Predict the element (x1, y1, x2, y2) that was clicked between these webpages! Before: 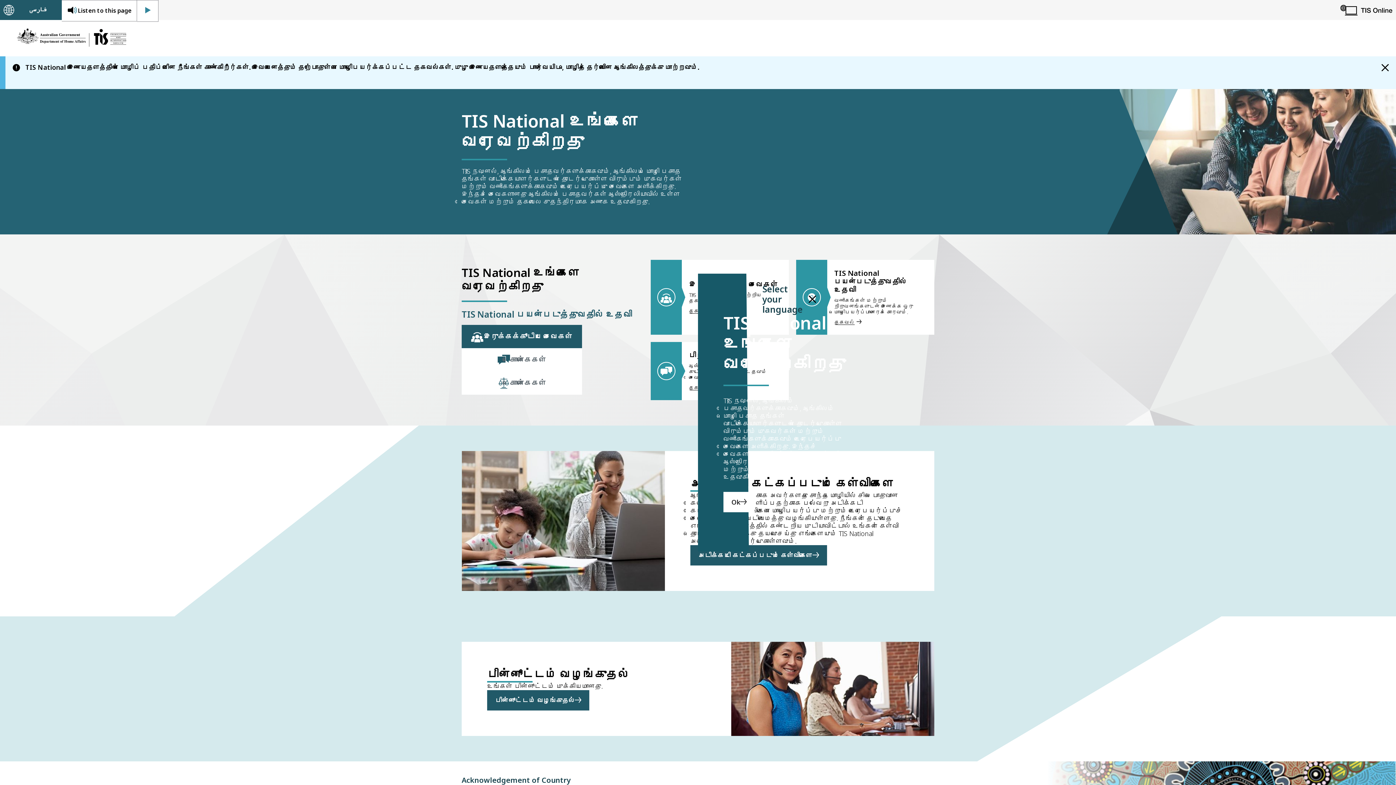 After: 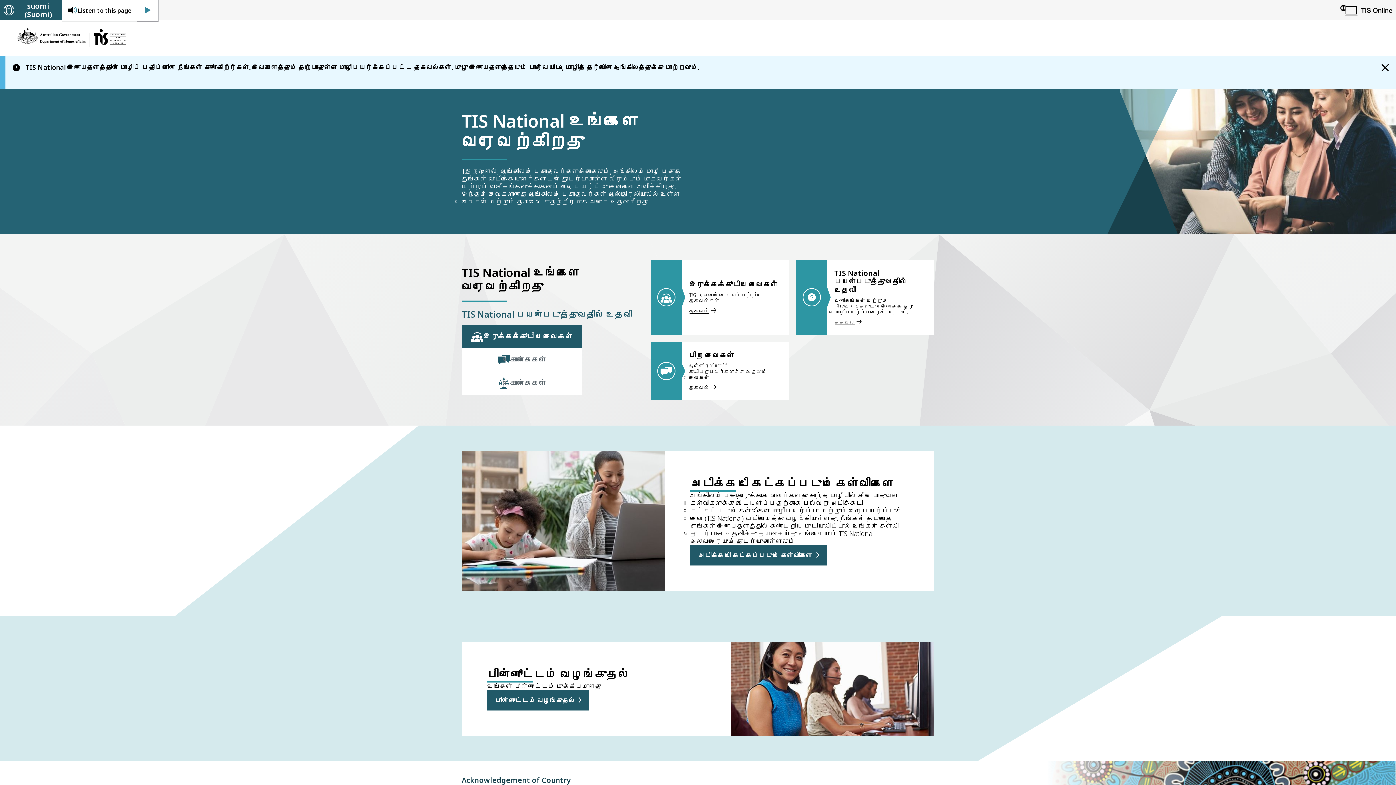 Action: bbox: (723, 492, 754, 512) label: Save Language